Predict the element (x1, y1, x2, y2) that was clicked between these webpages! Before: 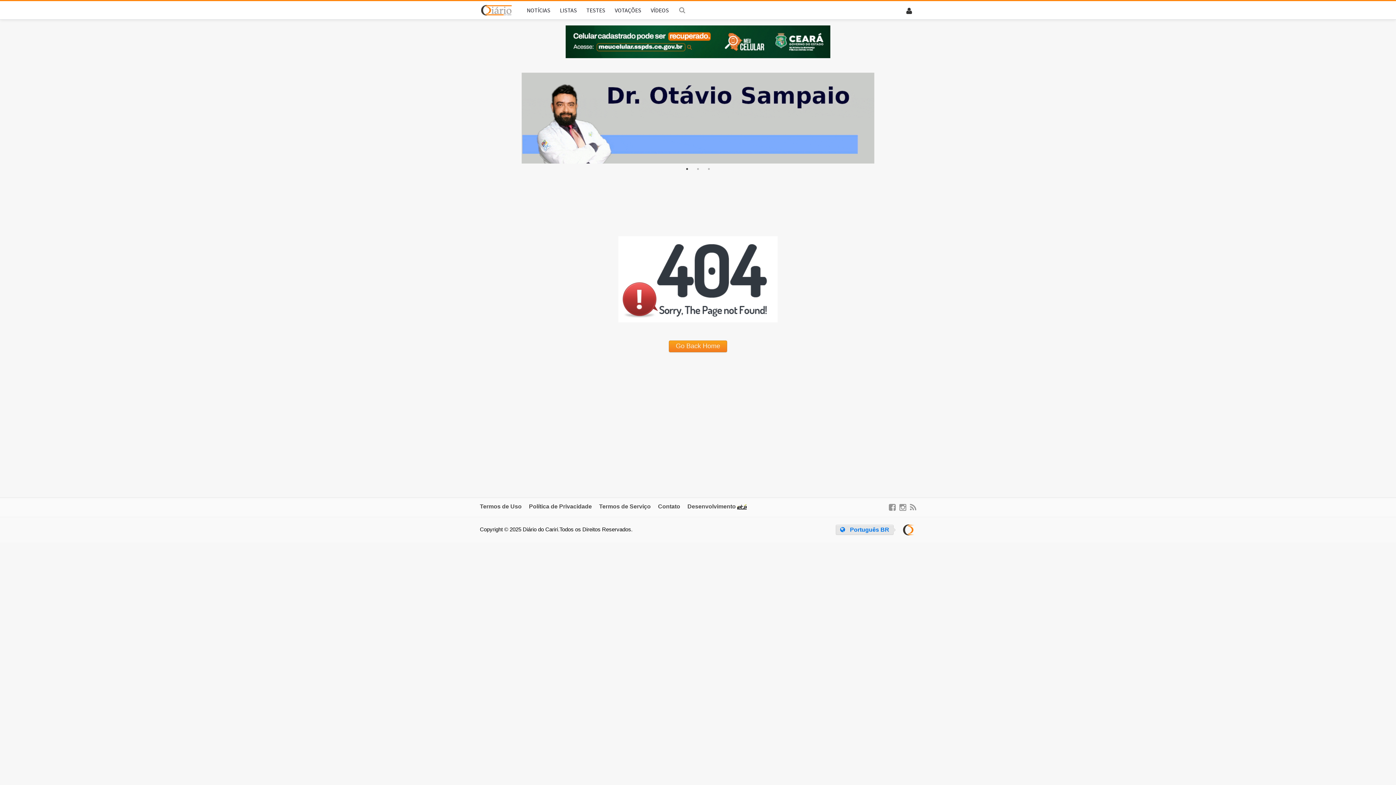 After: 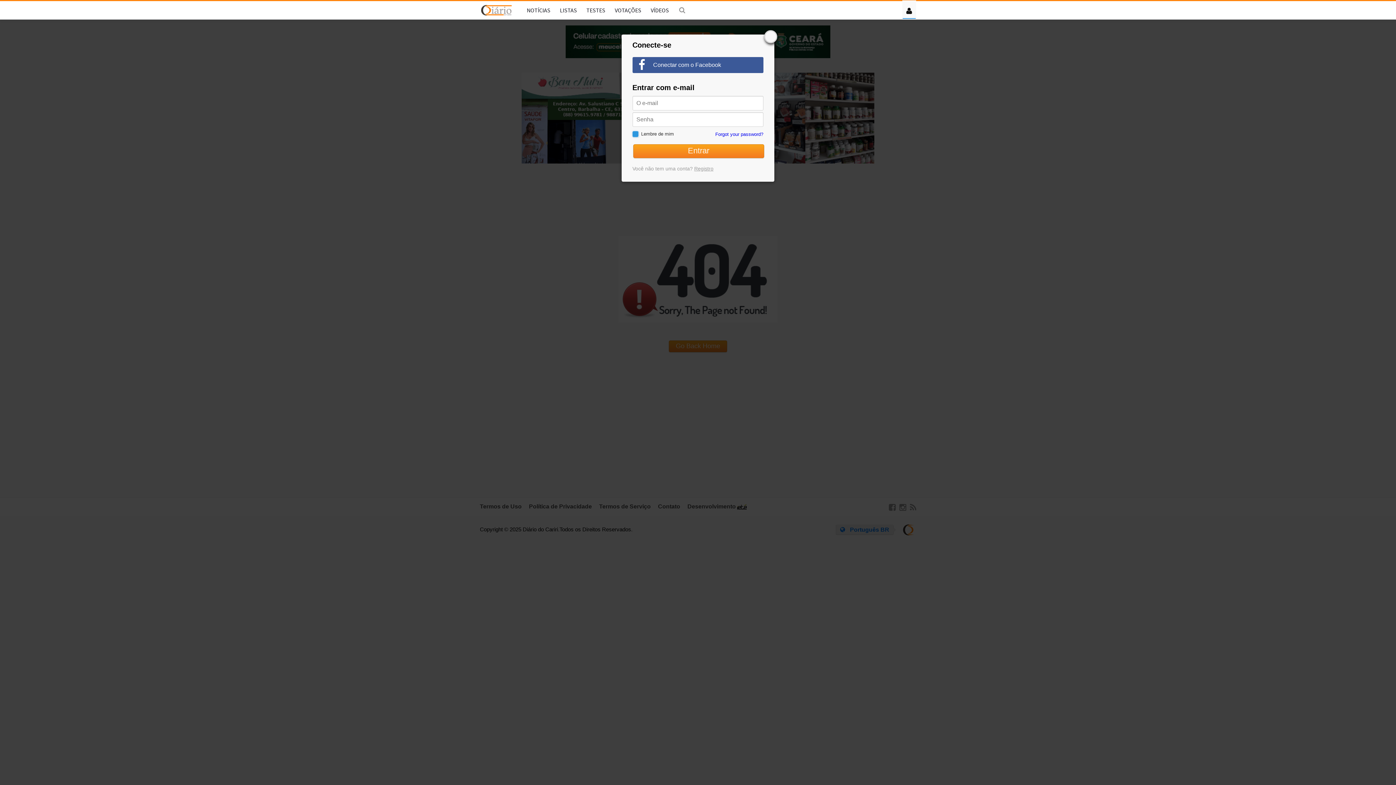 Action: bbox: (902, 0, 916, 18)